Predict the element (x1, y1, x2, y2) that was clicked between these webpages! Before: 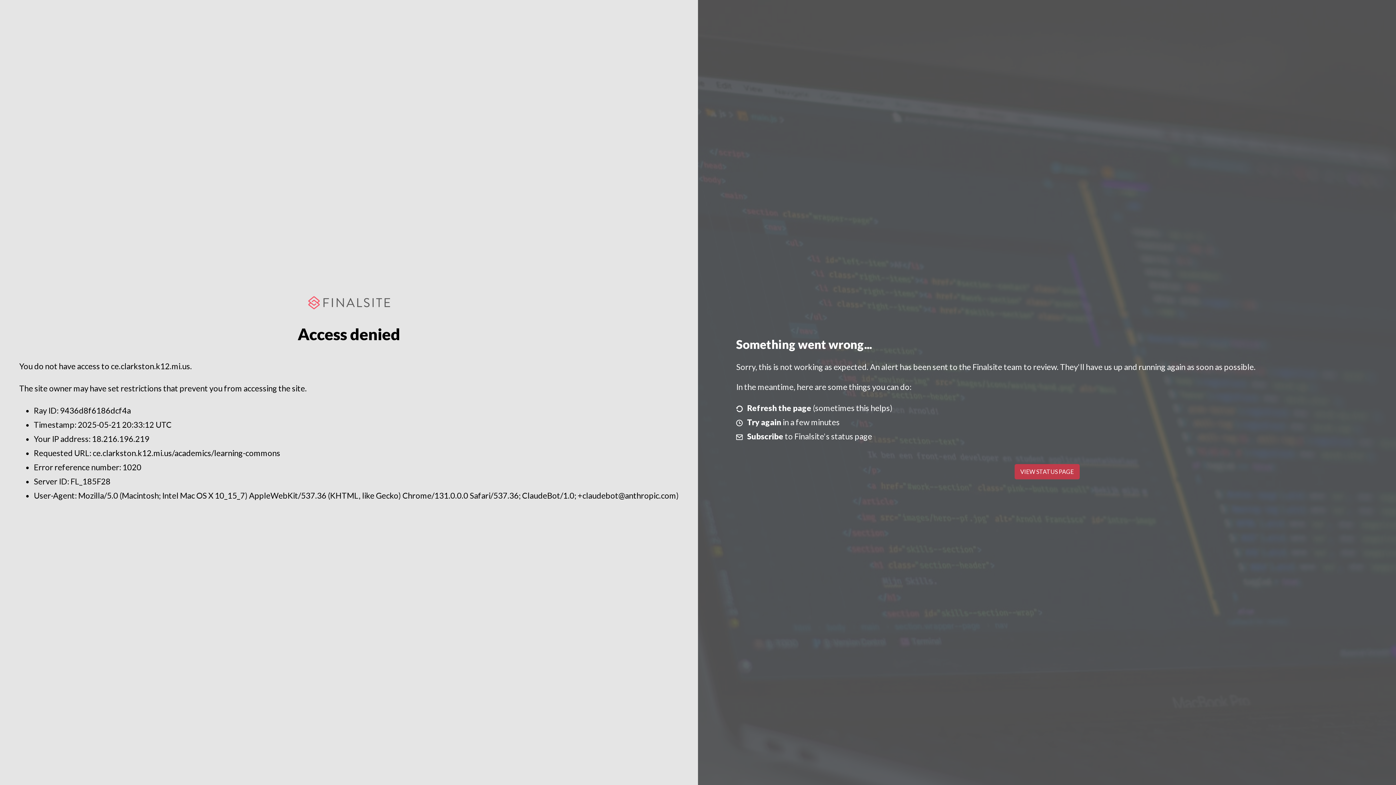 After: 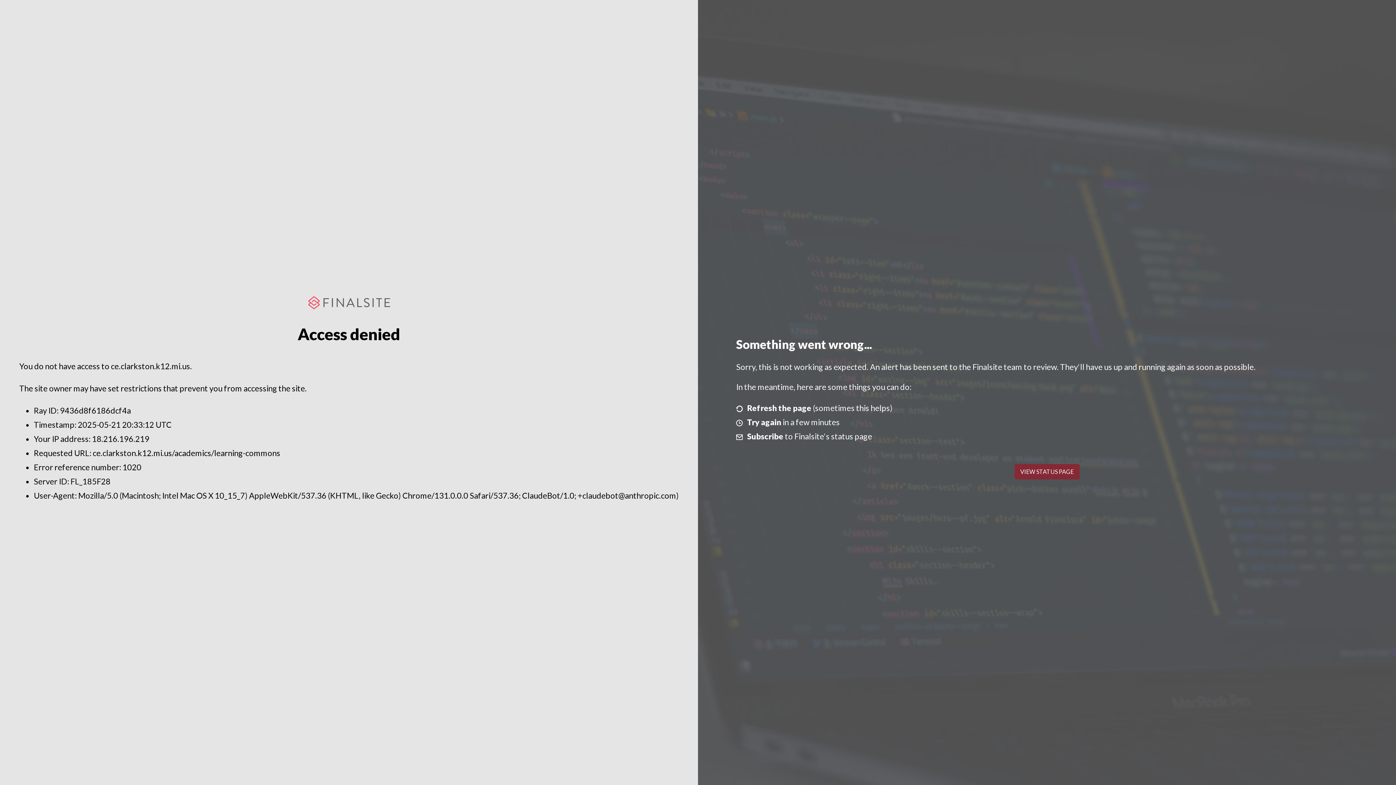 Action: bbox: (1014, 464, 1079, 479) label: VIEW STATUS PAGE